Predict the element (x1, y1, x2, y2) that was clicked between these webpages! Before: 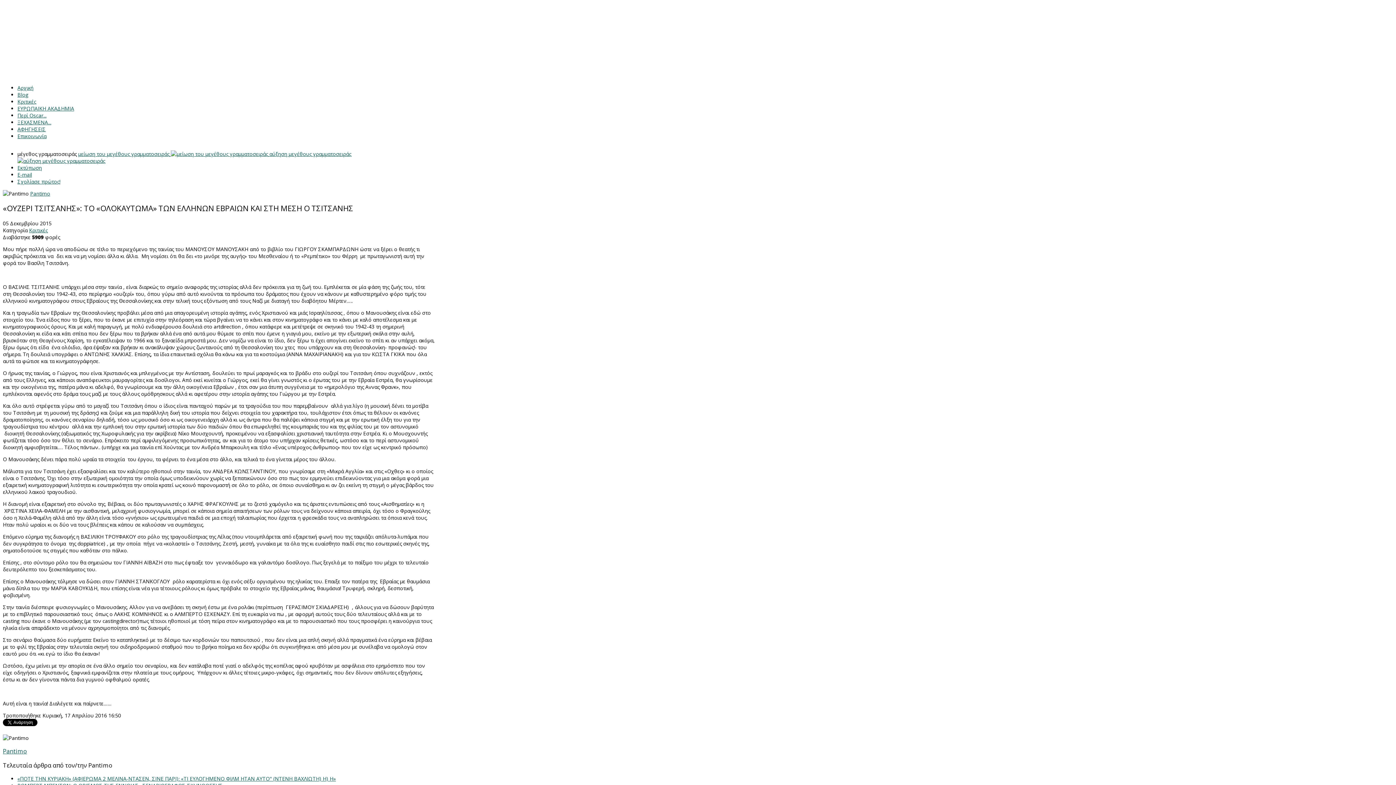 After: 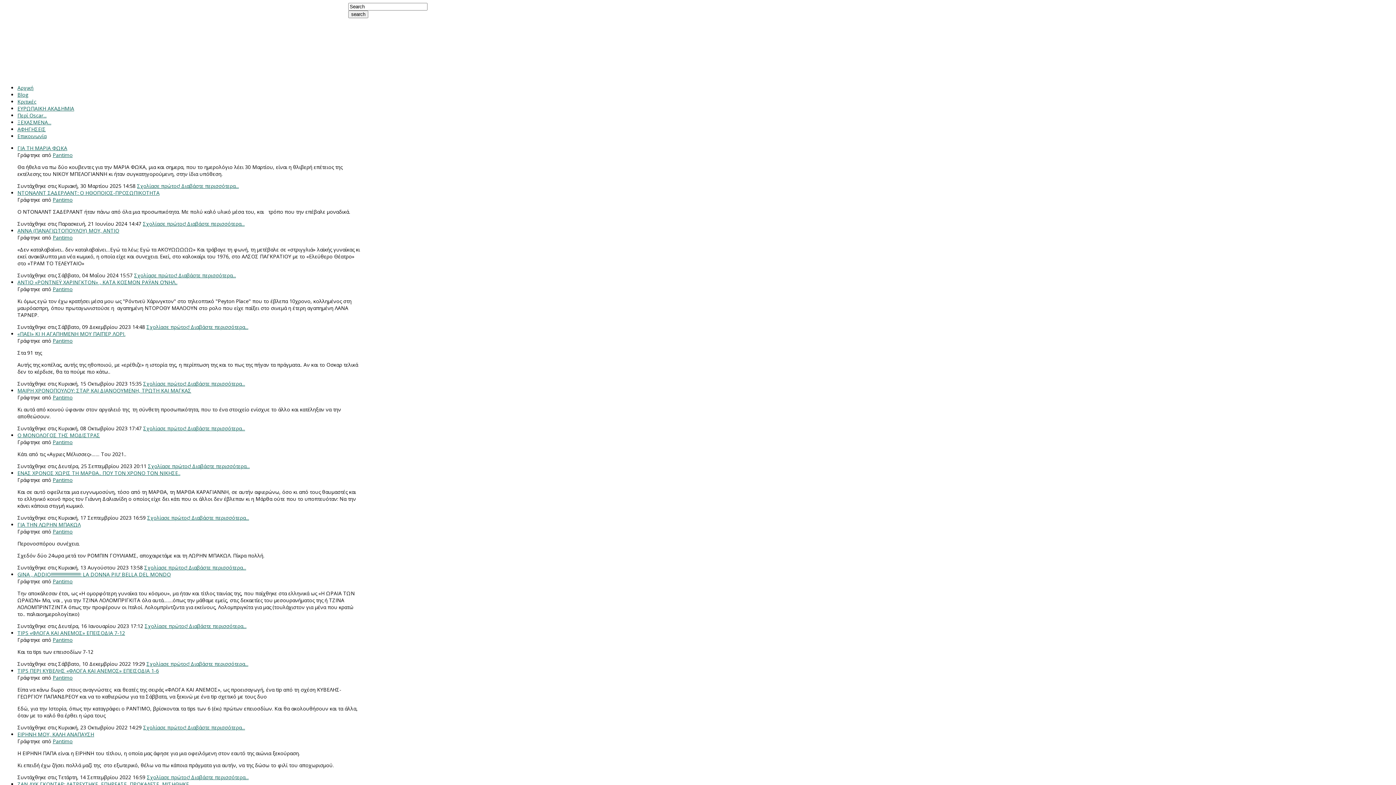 Action: bbox: (17, 125, 45, 132) label: ΑΦΗΓΗΣΕΙΣ